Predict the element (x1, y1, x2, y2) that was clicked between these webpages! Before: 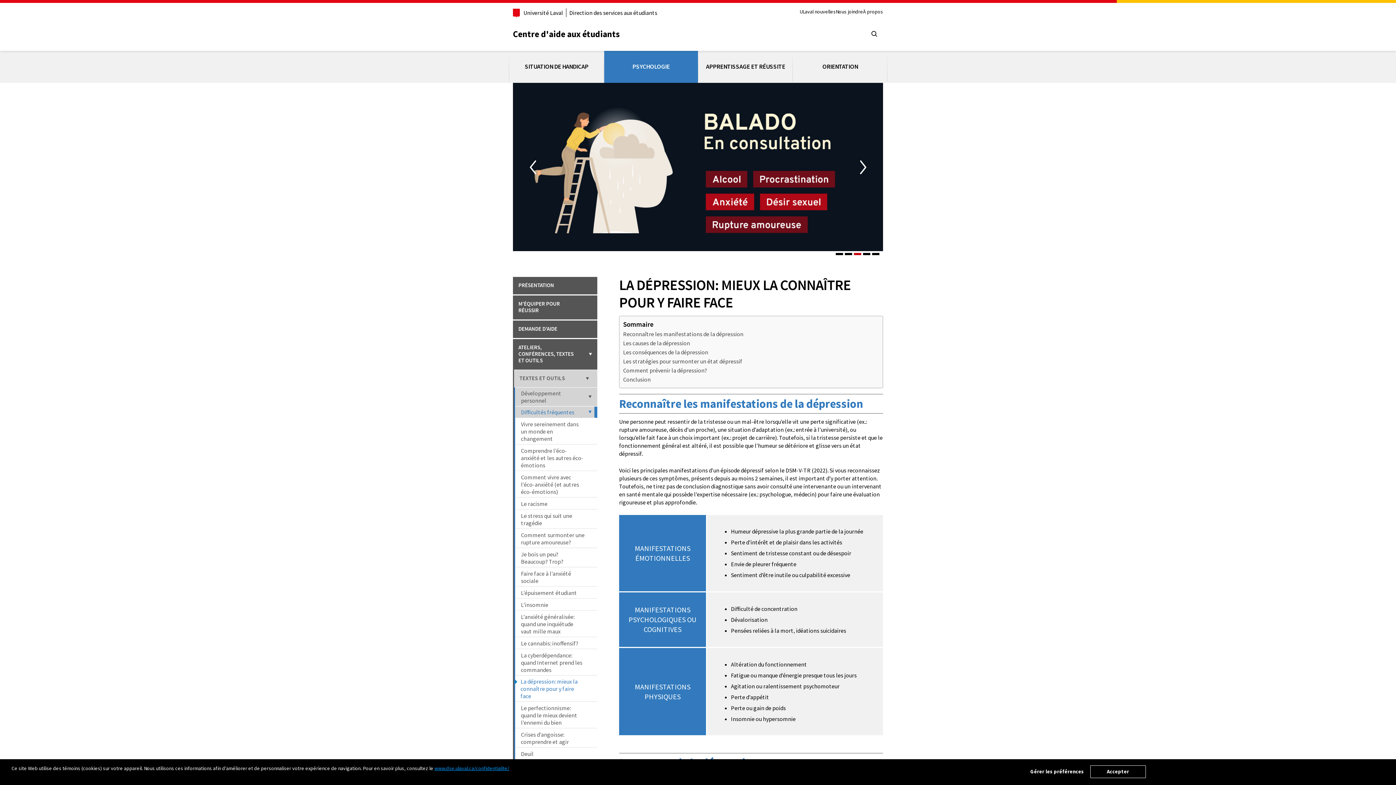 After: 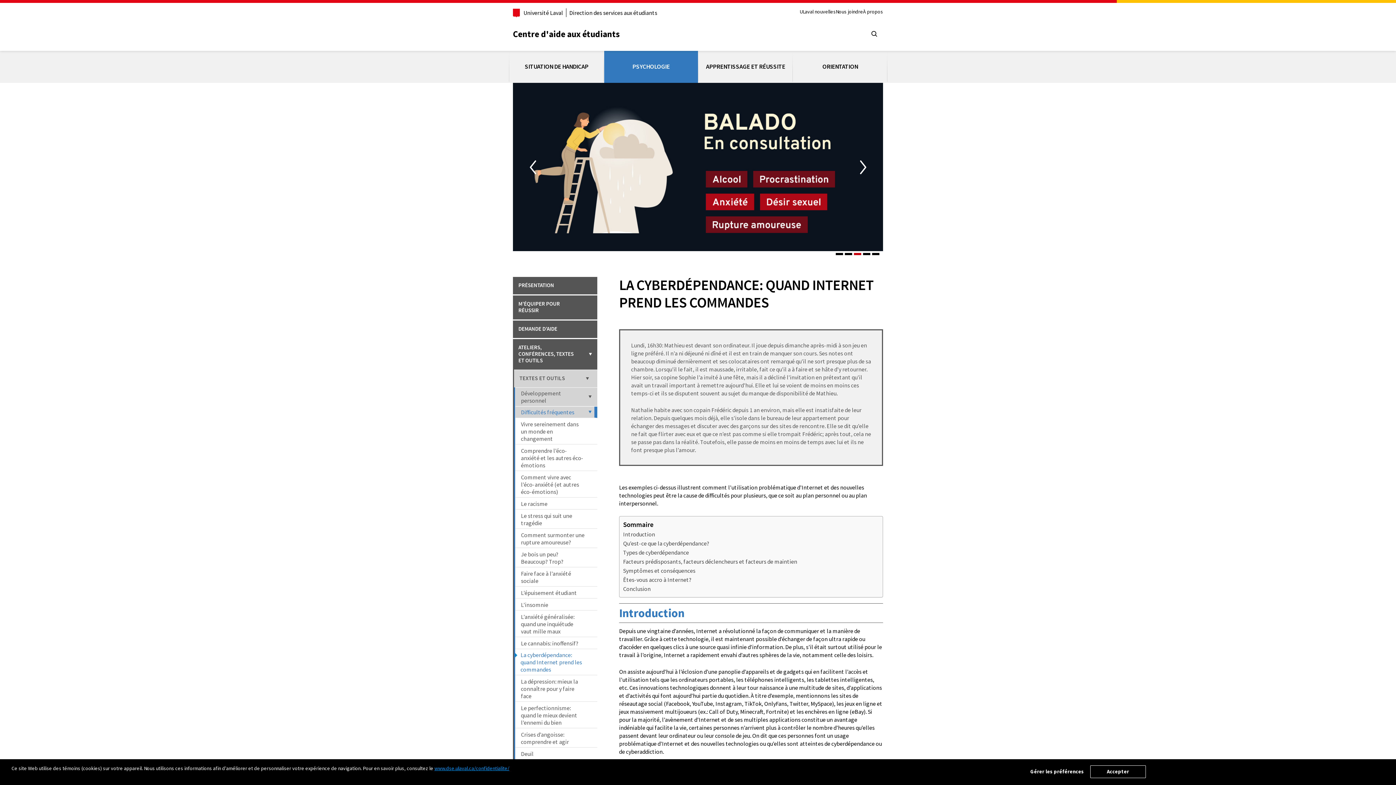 Action: bbox: (515, 649, 597, 675) label: La cyberdépendance: quand Internet prend les commandes